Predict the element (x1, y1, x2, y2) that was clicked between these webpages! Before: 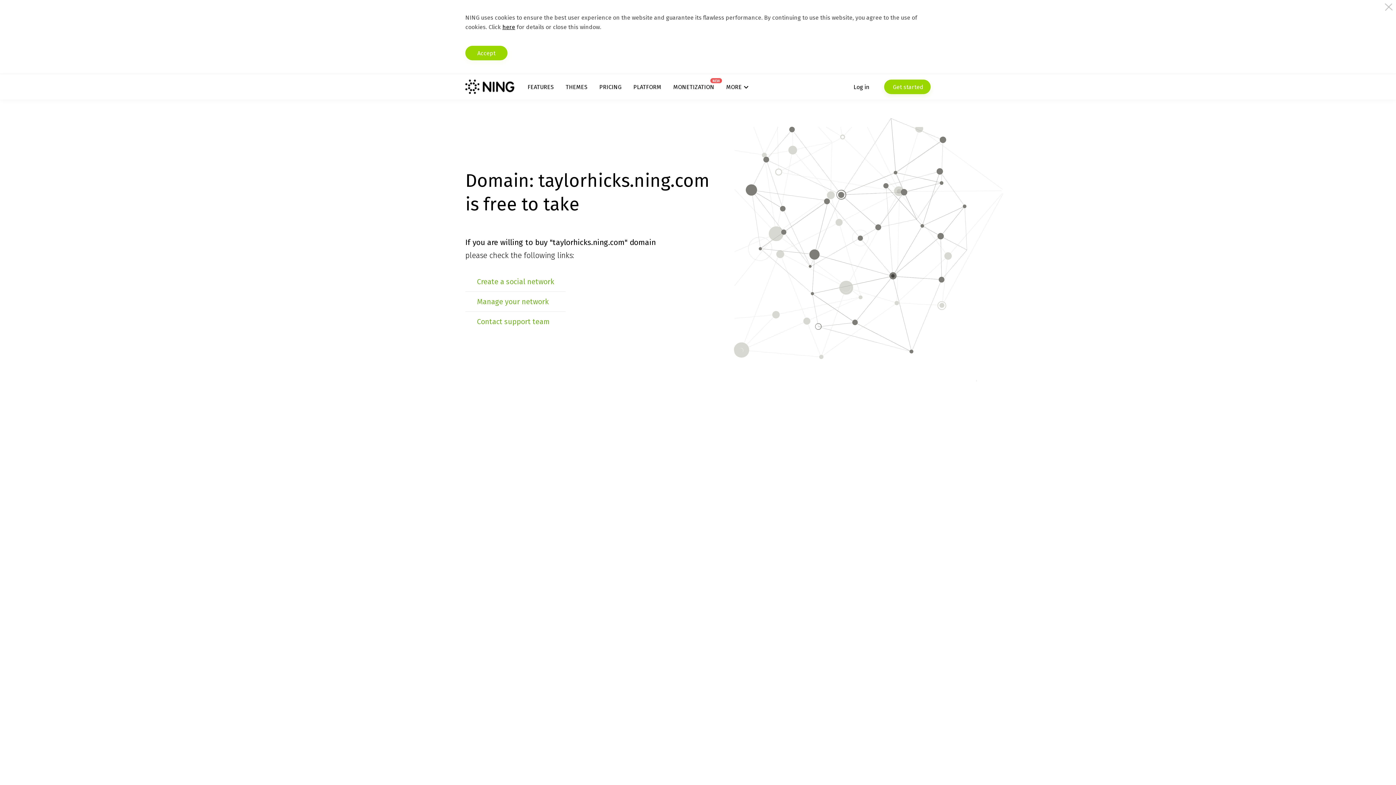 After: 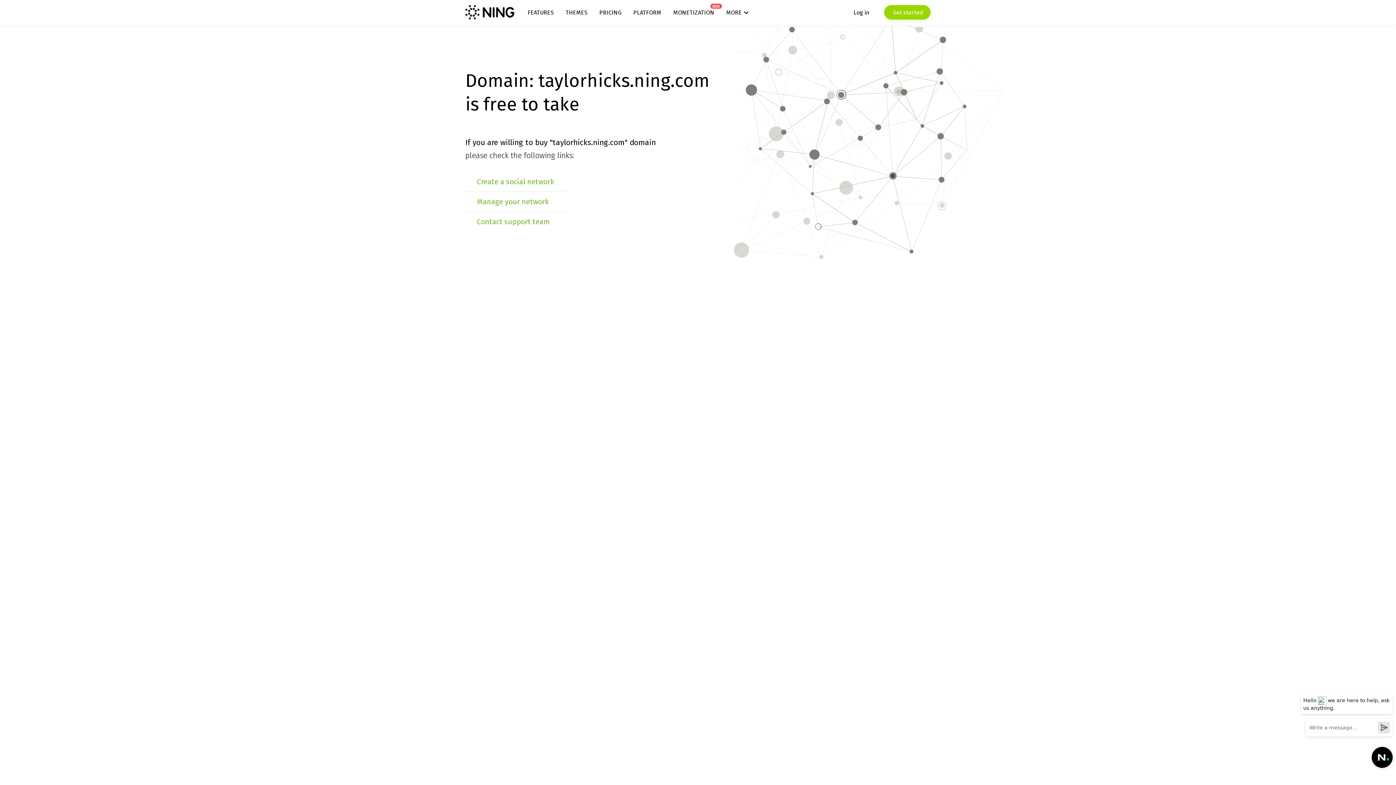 Action: bbox: (465, 45, 507, 60) label: Accept